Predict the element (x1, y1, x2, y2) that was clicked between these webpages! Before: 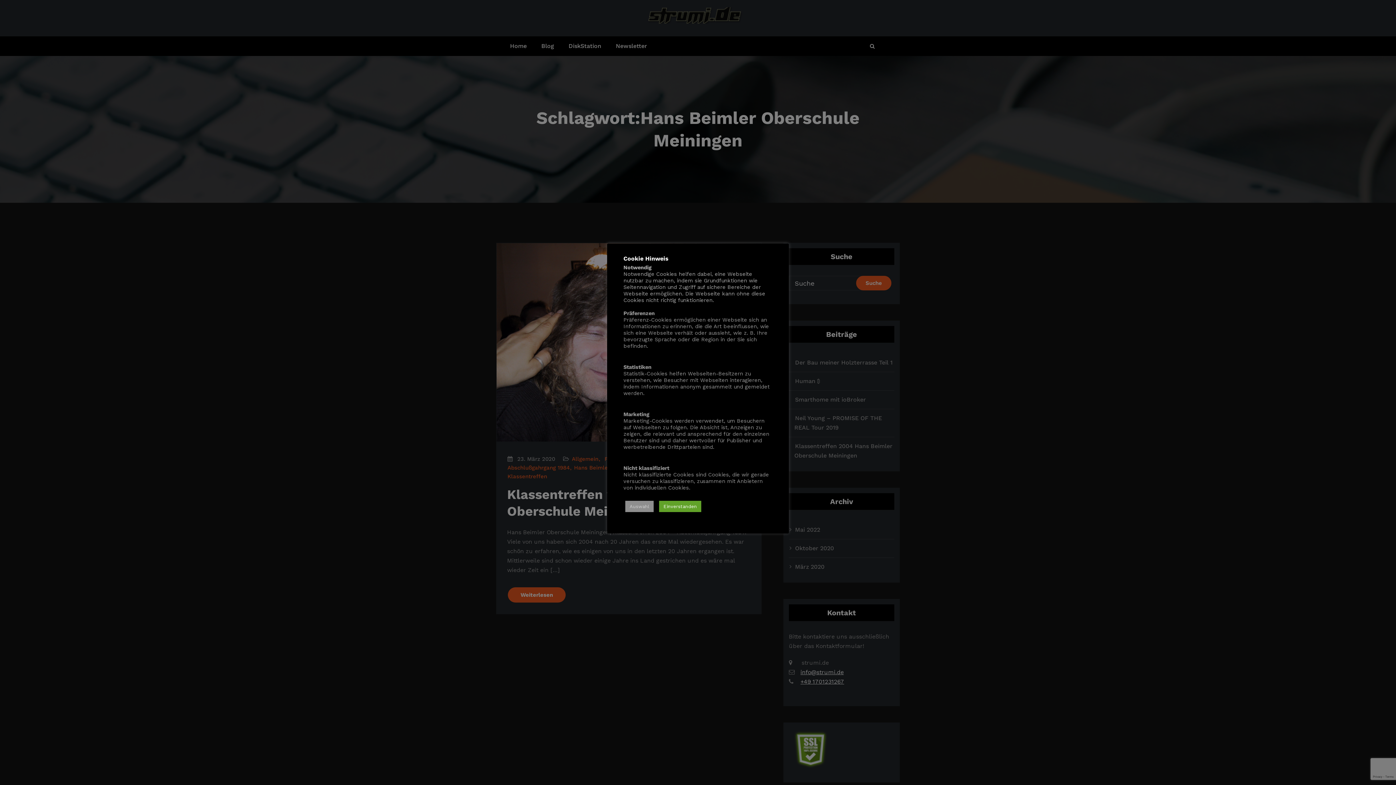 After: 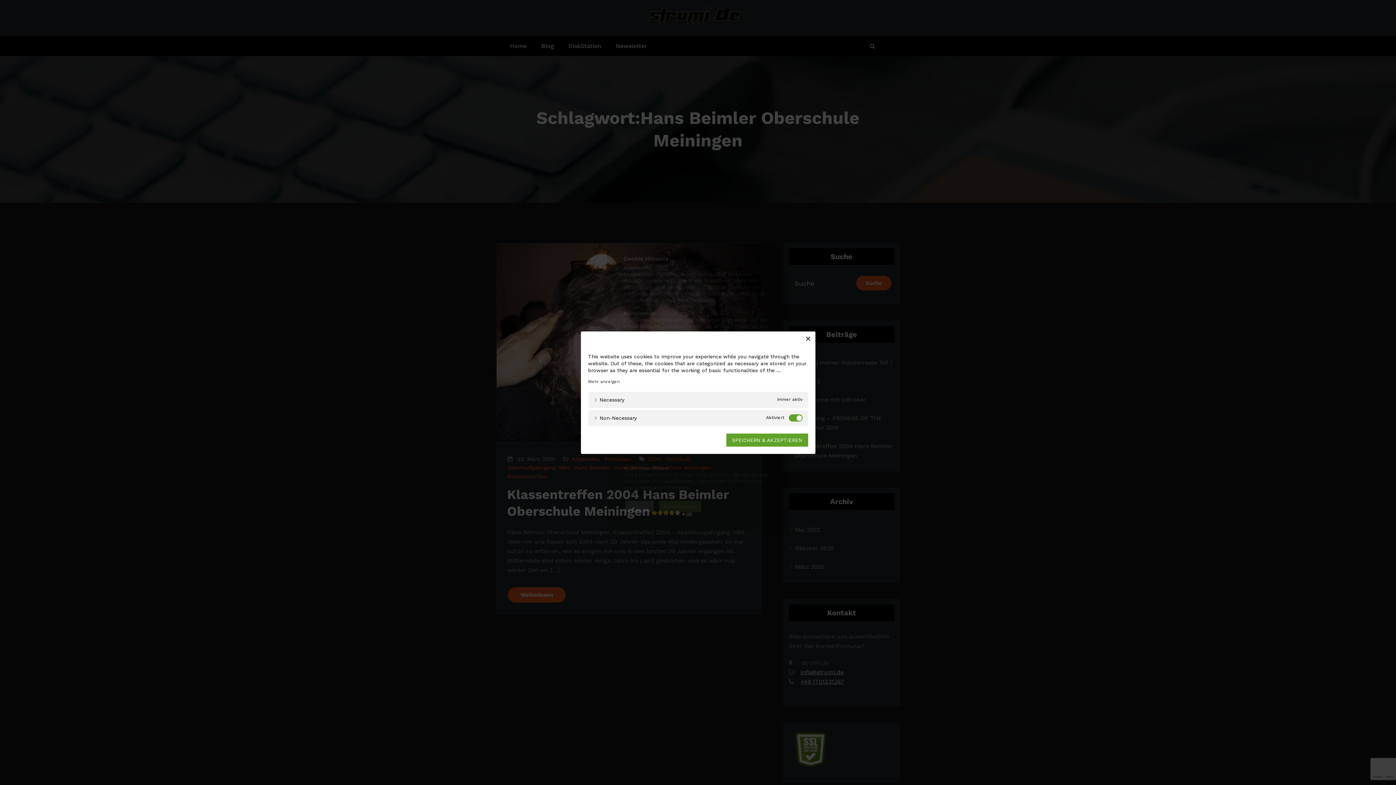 Action: bbox: (625, 501, 653, 512) label: Auswahl